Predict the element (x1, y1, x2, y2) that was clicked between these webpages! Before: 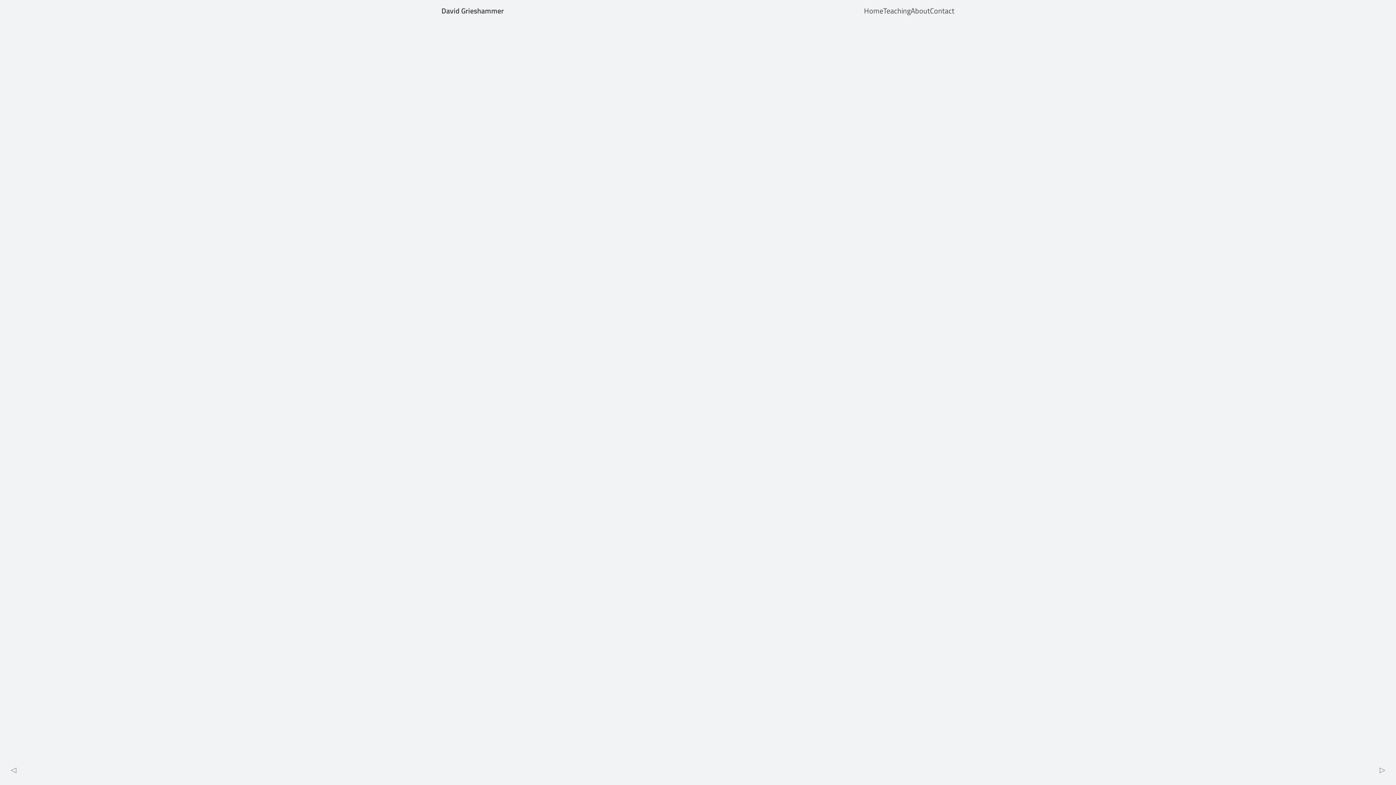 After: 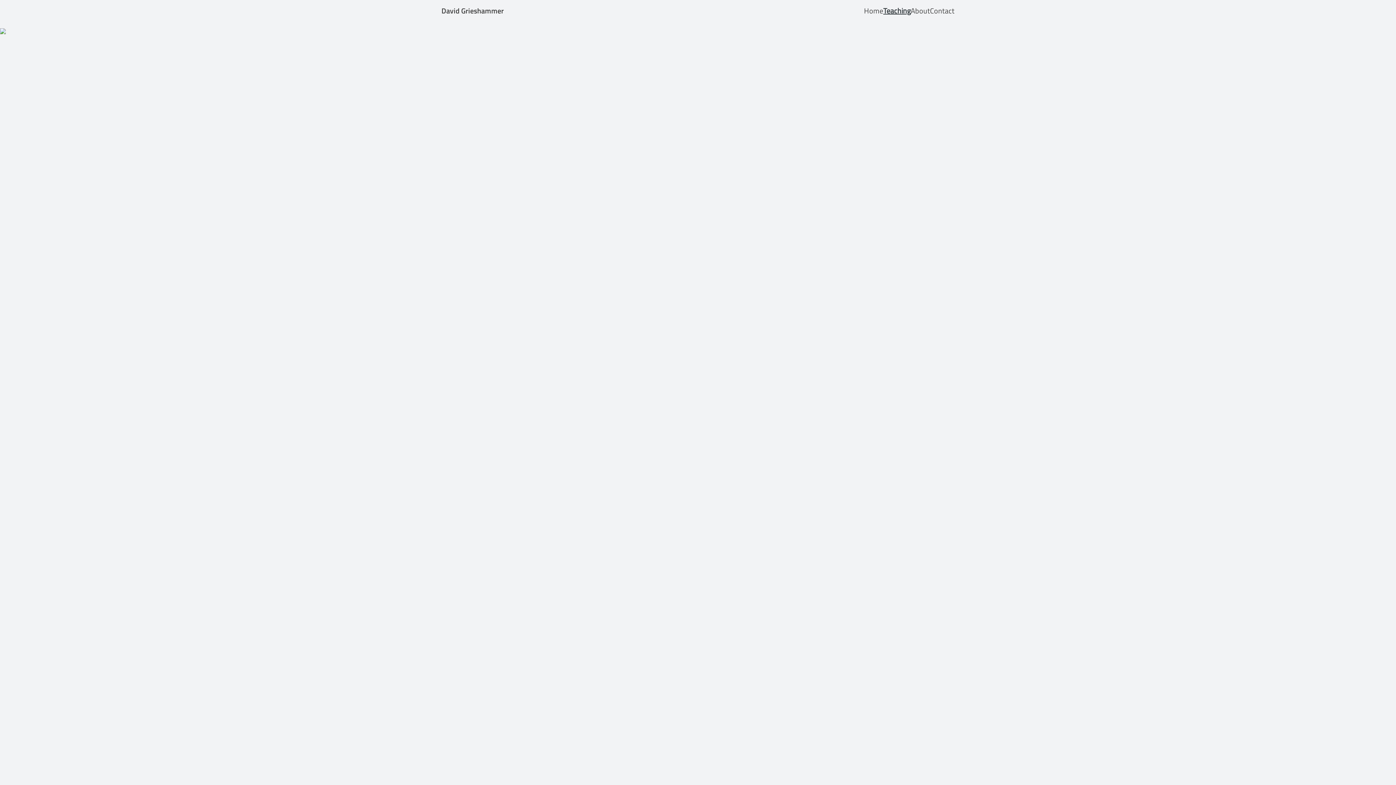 Action: label: Teaching bbox: (883, 5, 910, 16)